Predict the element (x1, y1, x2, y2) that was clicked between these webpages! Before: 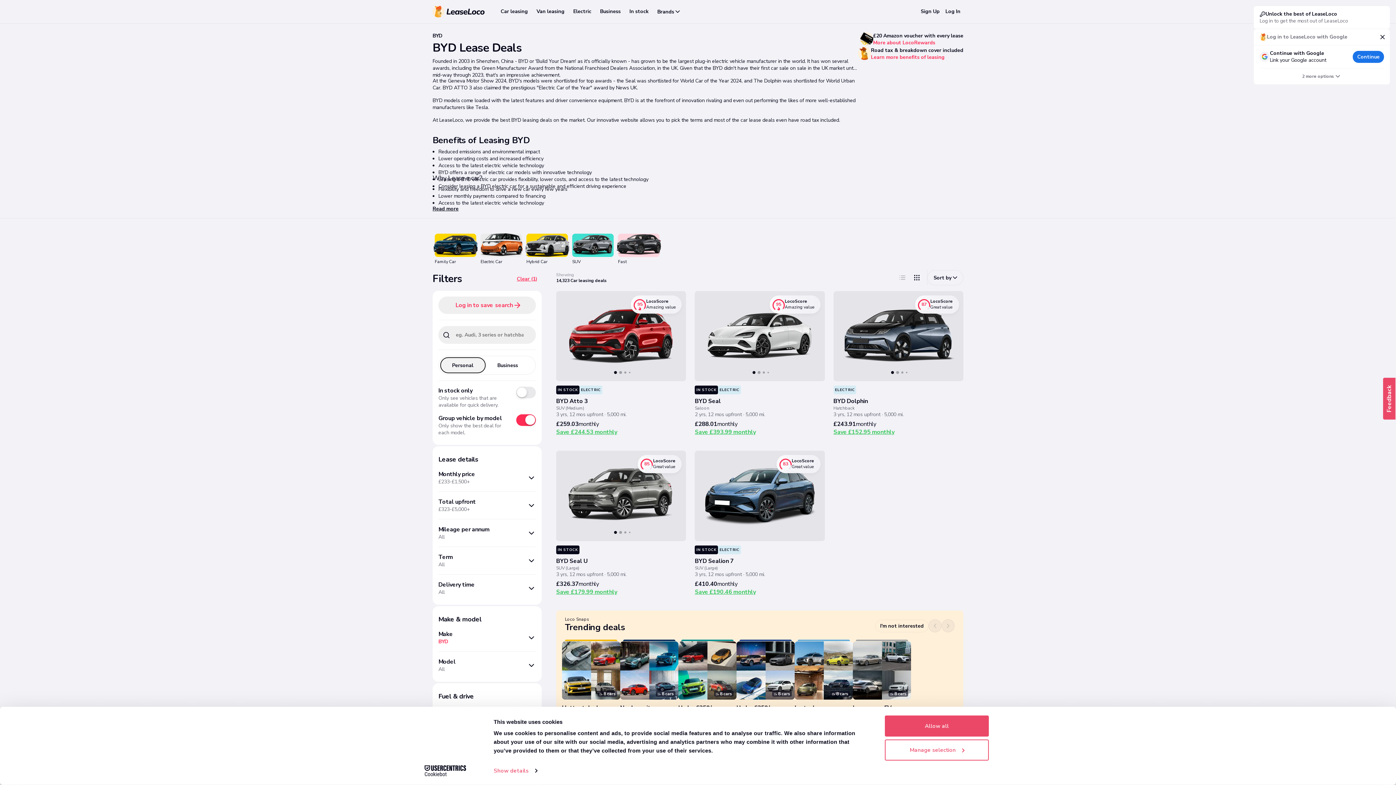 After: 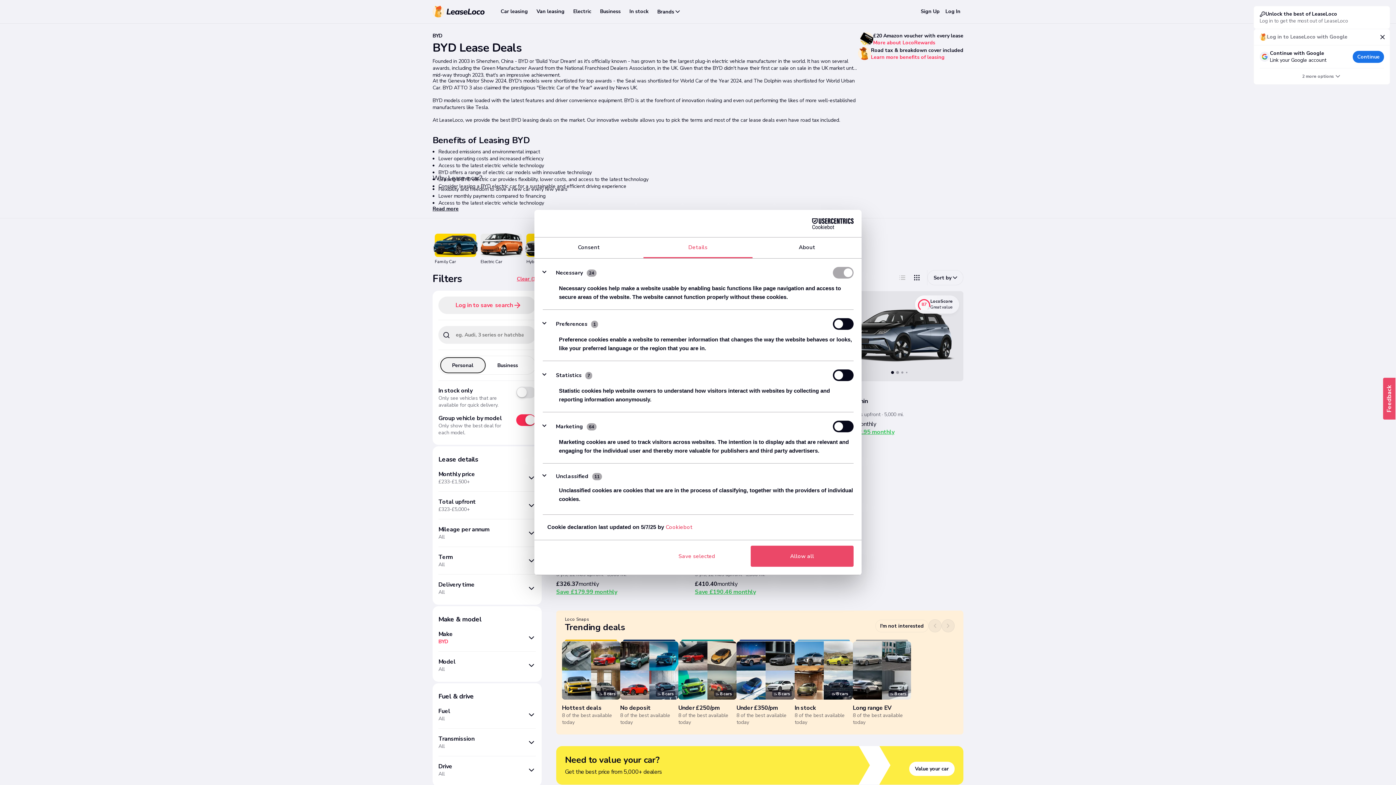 Action: bbox: (493, 765, 537, 776) label: Show details